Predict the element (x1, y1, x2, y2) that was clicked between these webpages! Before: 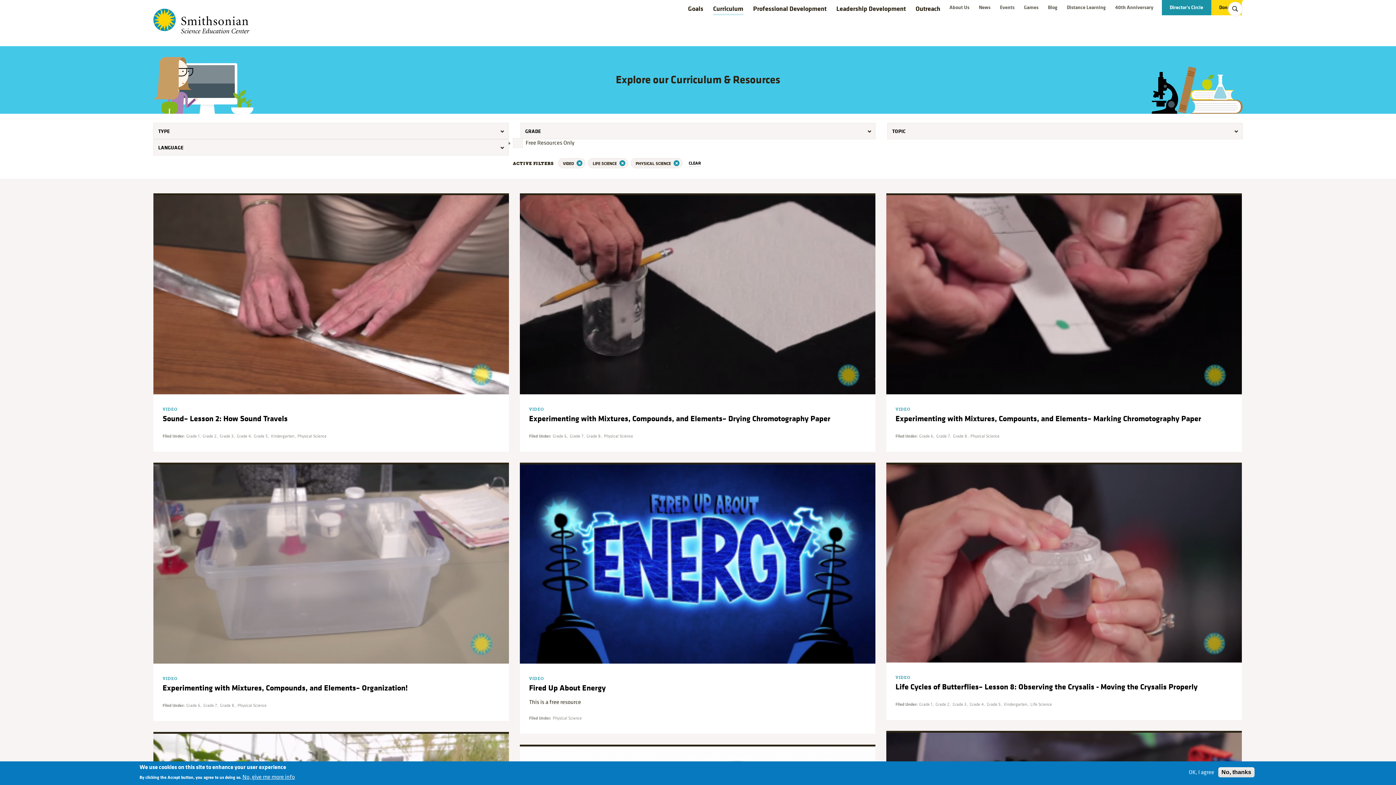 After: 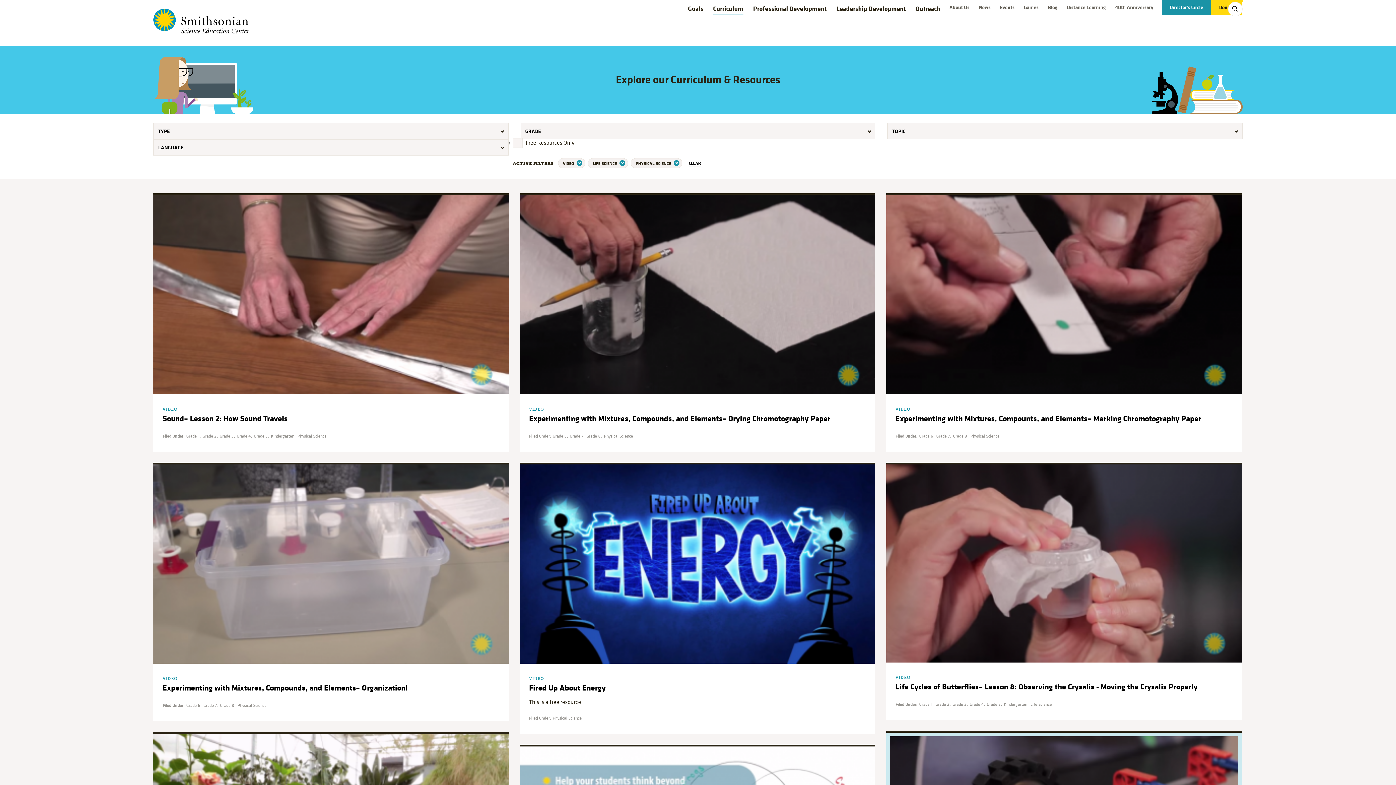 Action: bbox: (1218, 767, 1254, 777) label: No, thanks